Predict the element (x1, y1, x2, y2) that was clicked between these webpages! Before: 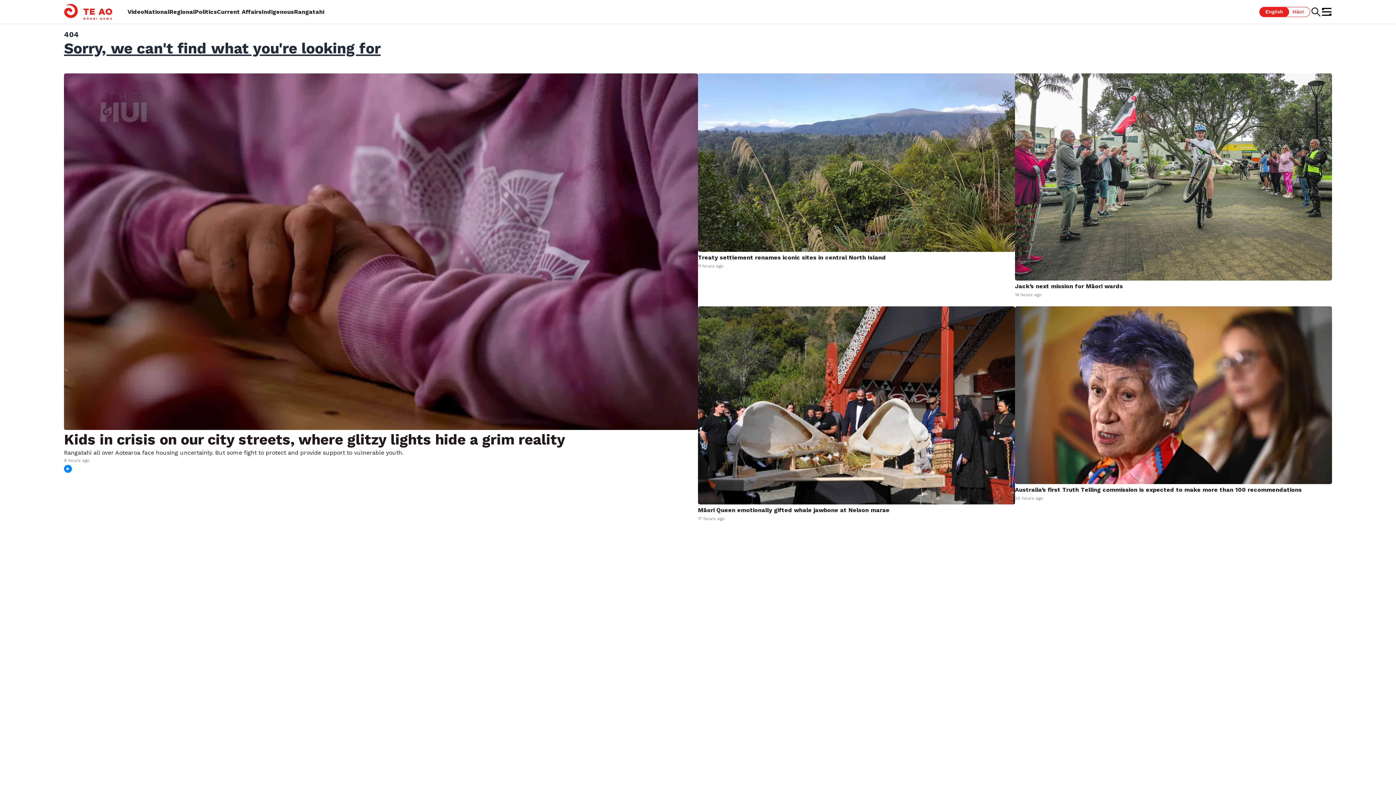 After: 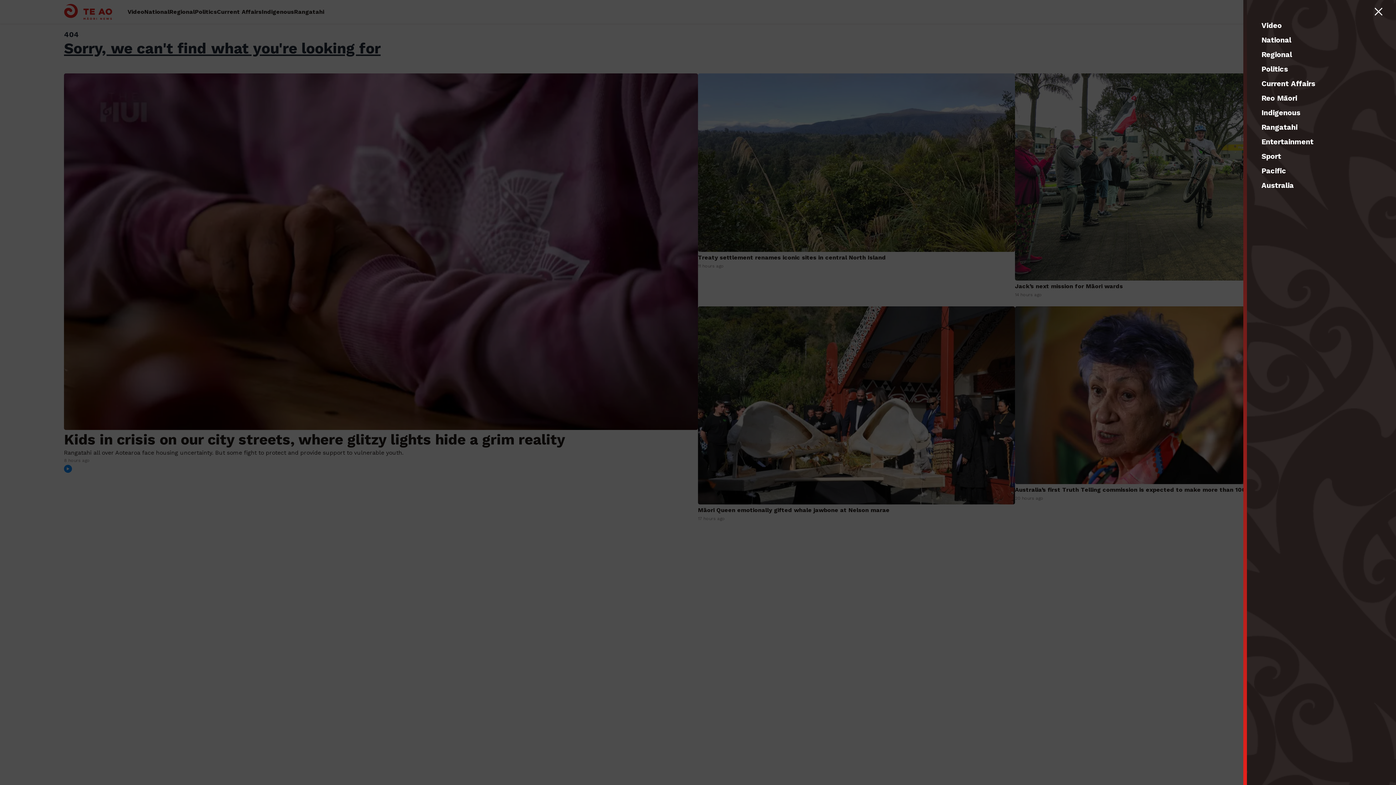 Action: bbox: (1322, 6, 1332, 16)